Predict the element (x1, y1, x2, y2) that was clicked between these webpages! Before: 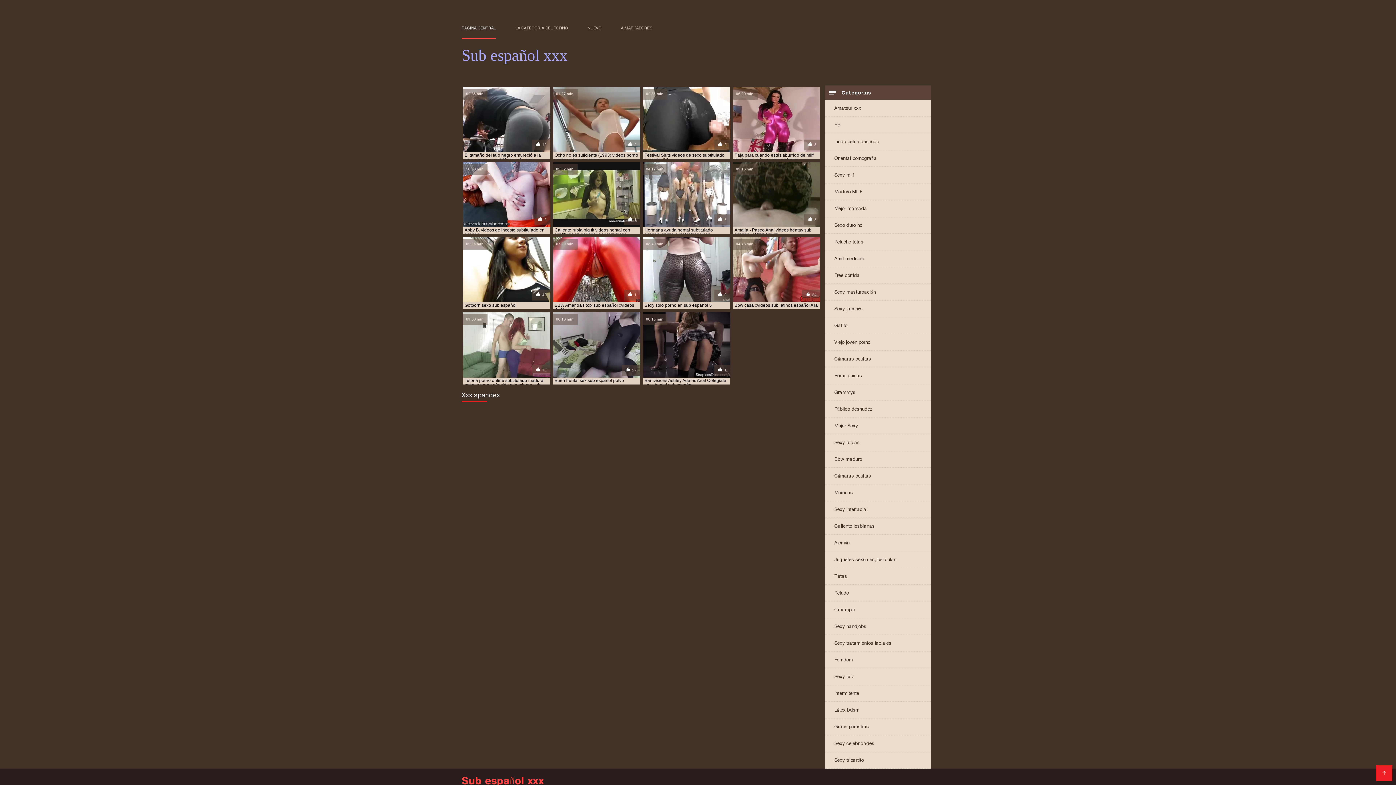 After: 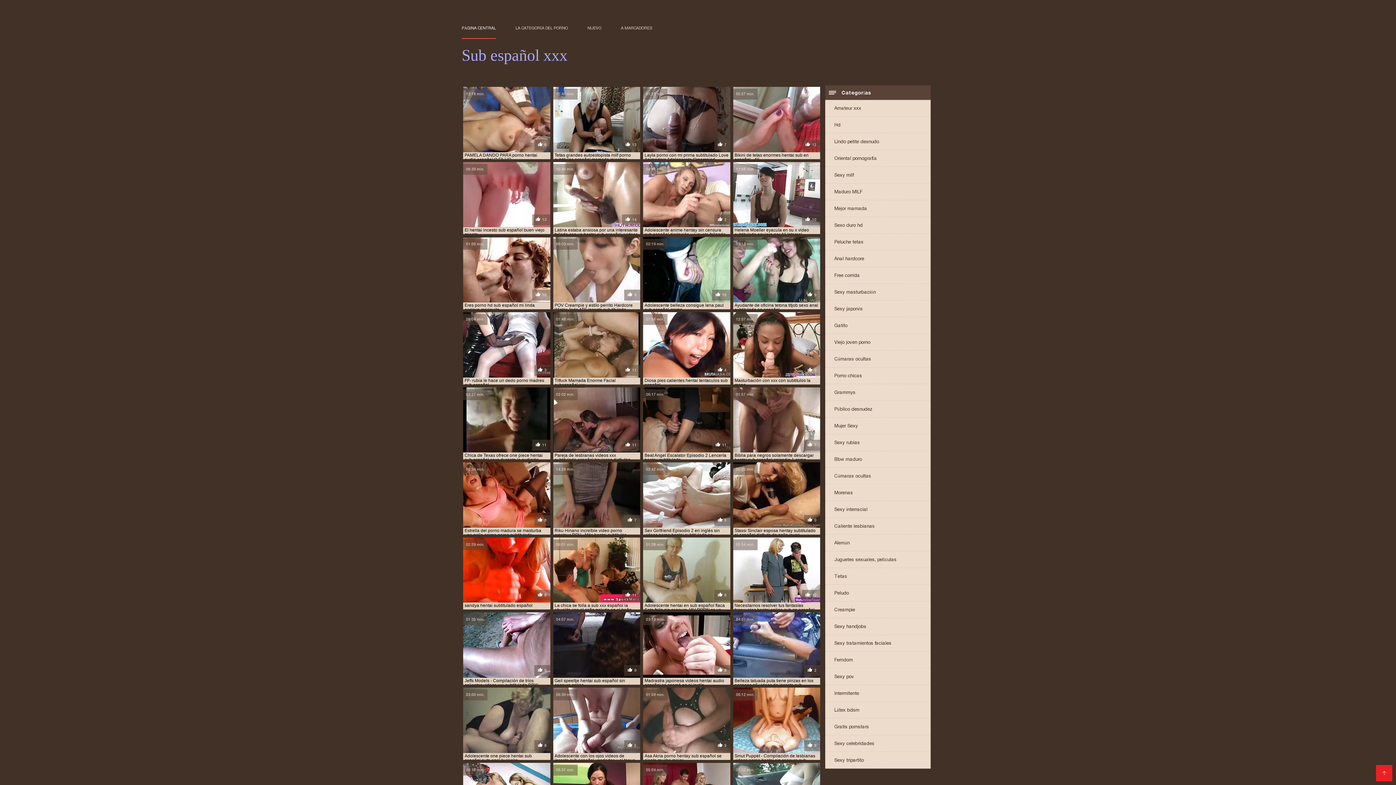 Action: label: Sexy handjobs bbox: (825, 618, 930, 634)